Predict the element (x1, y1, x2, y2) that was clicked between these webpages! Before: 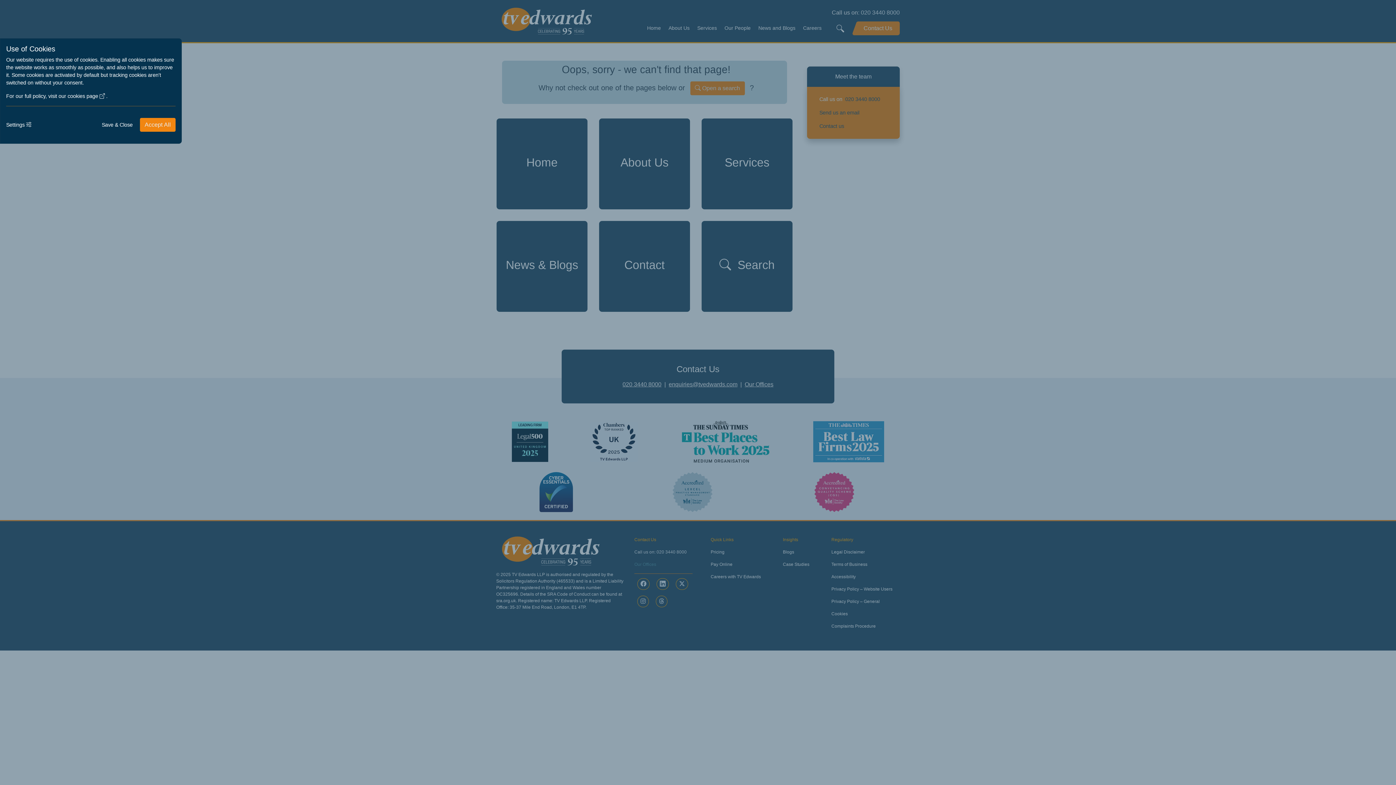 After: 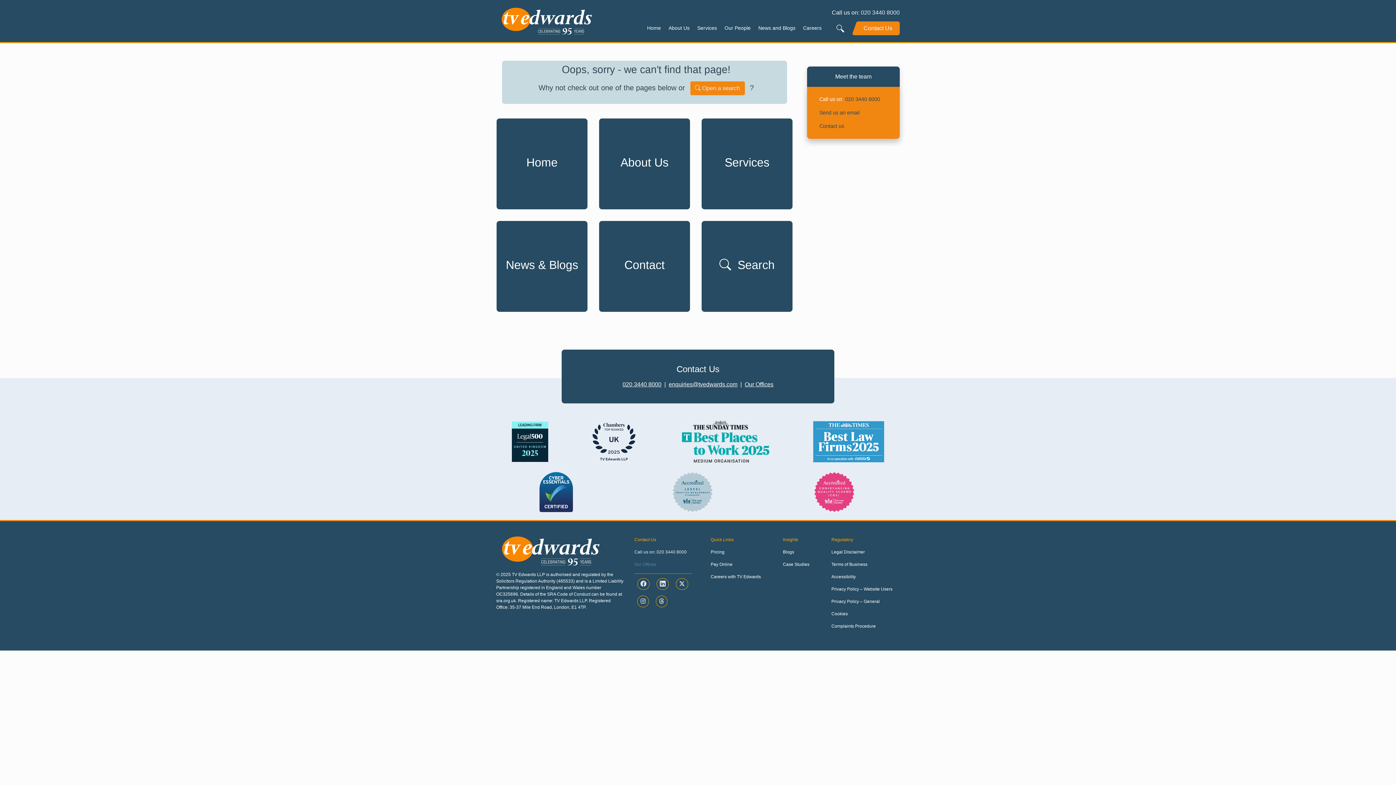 Action: label: Save & Close bbox: (101, 121, 132, 128)